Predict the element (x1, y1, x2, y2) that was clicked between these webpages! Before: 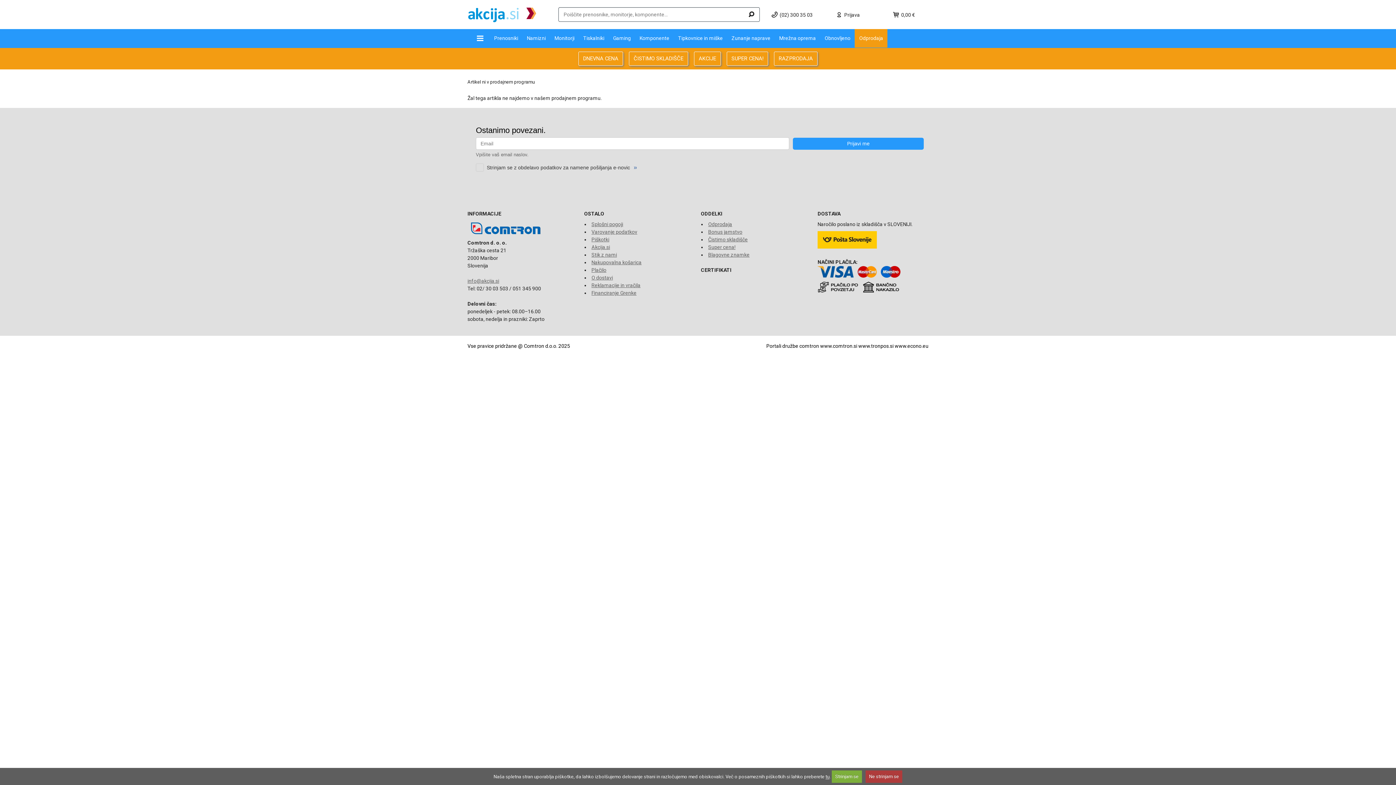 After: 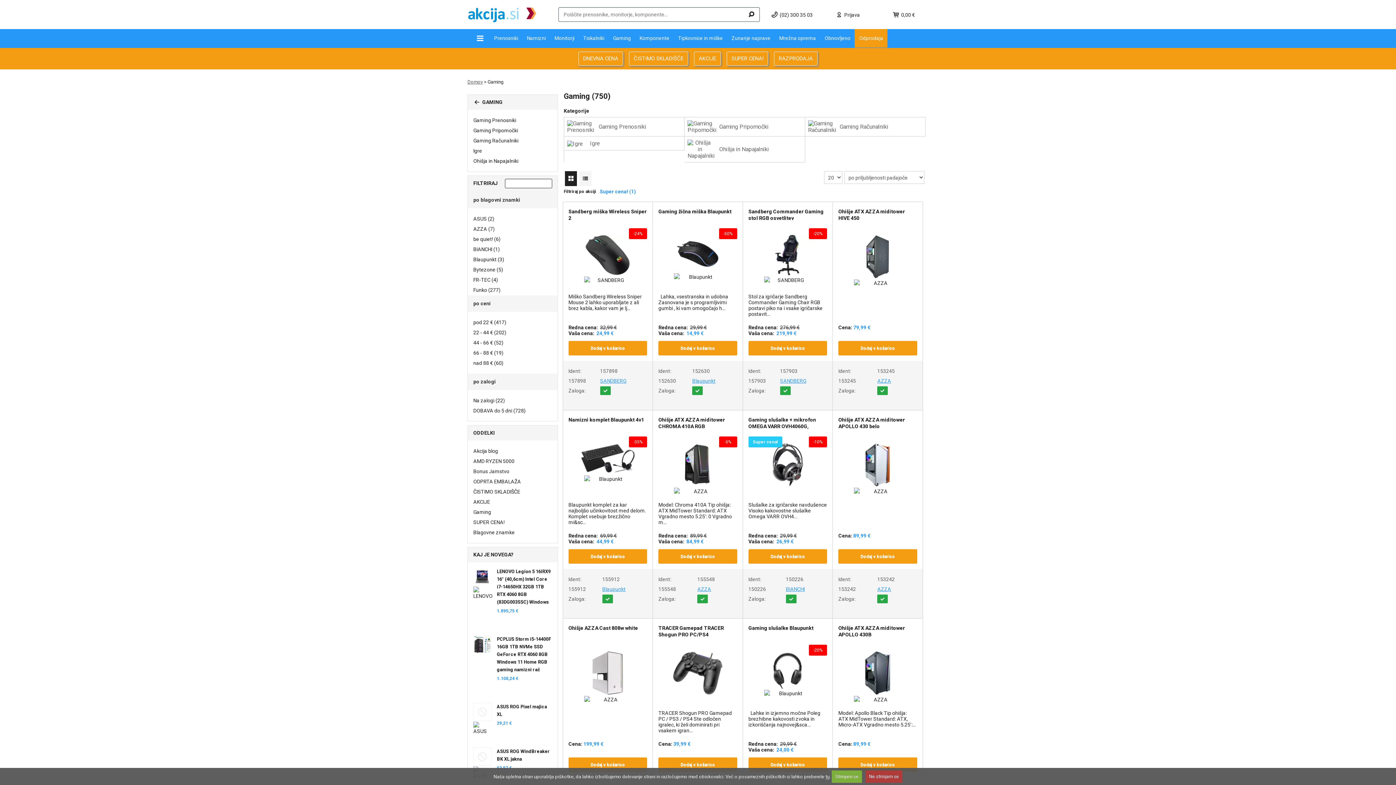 Action: bbox: (608, 29, 635, 47) label: Gaming